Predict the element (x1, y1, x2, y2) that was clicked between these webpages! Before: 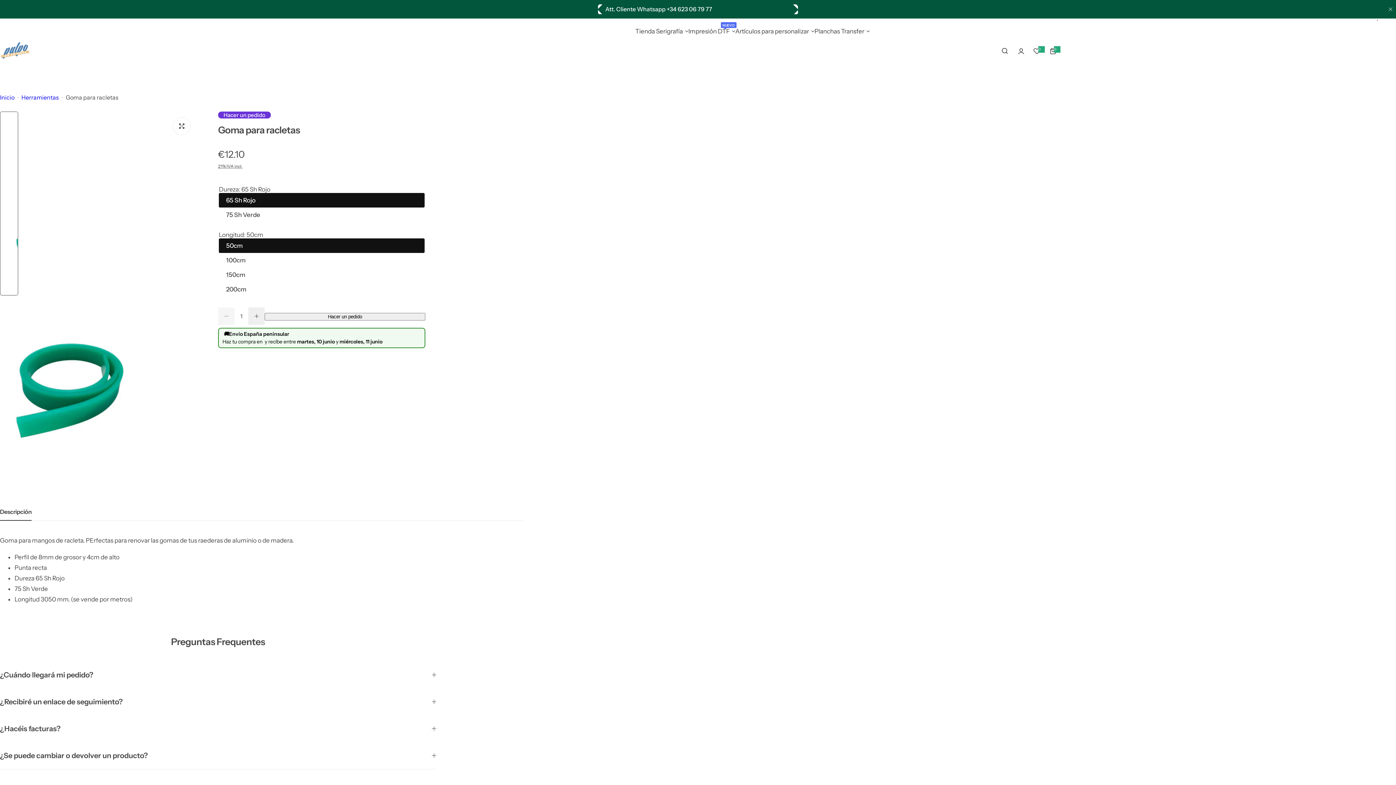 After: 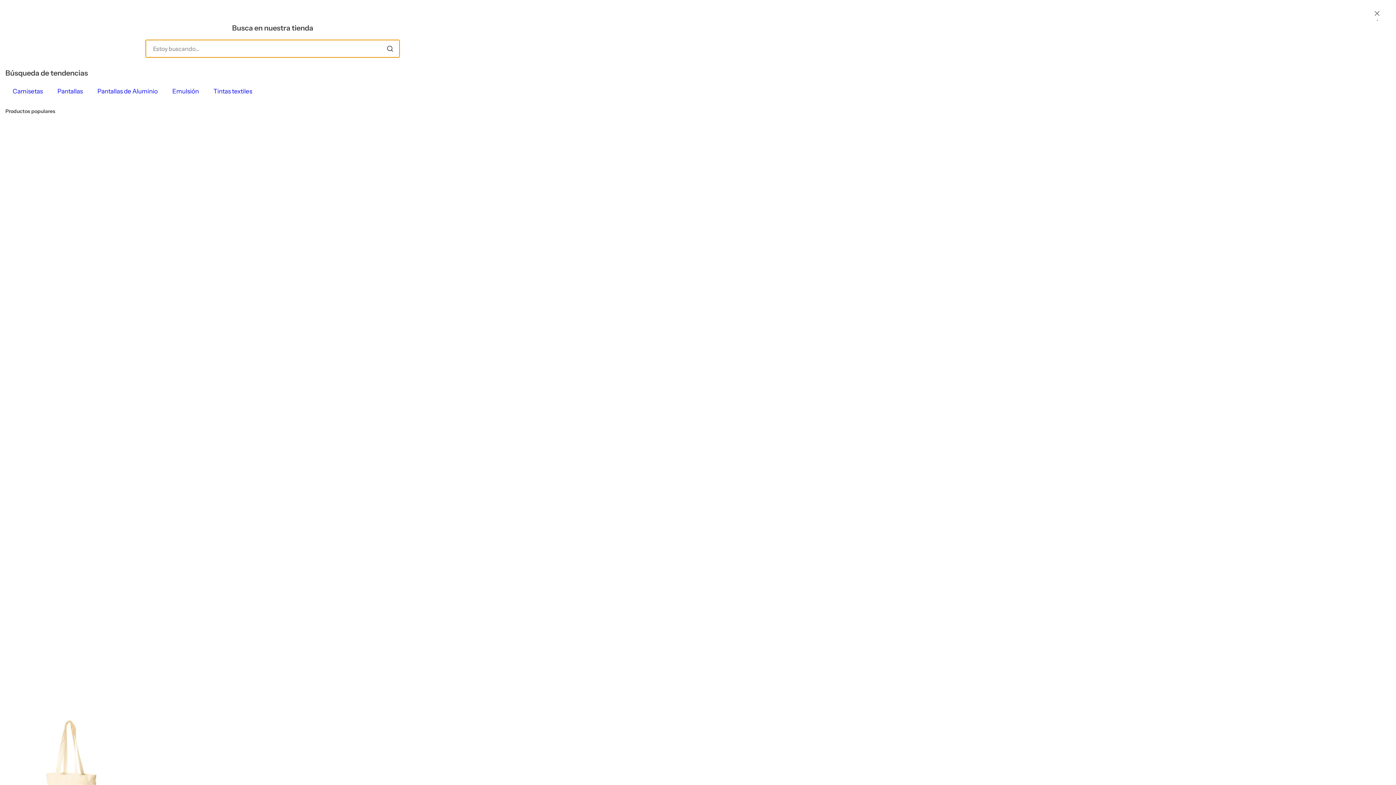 Action: bbox: (997, 43, 1013, 59) label: Buscar